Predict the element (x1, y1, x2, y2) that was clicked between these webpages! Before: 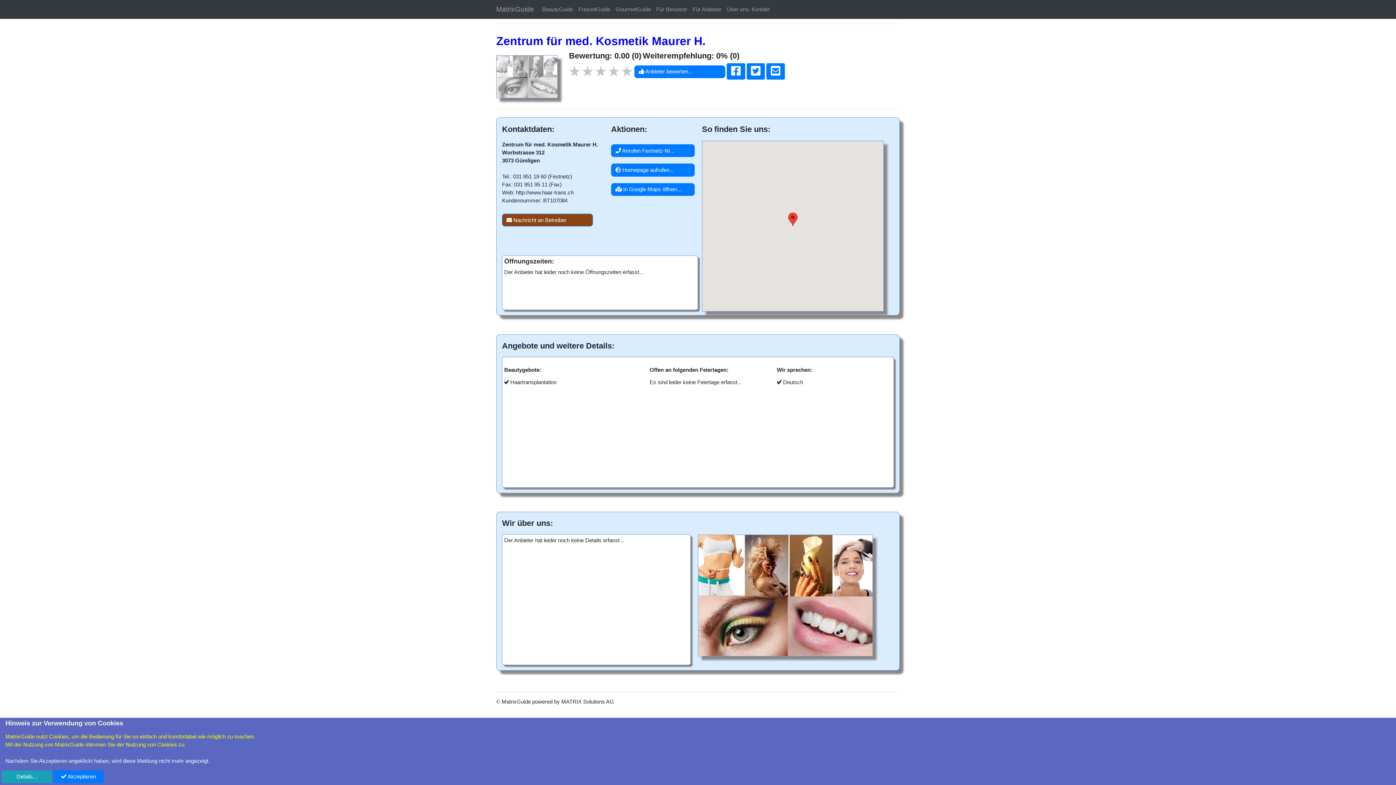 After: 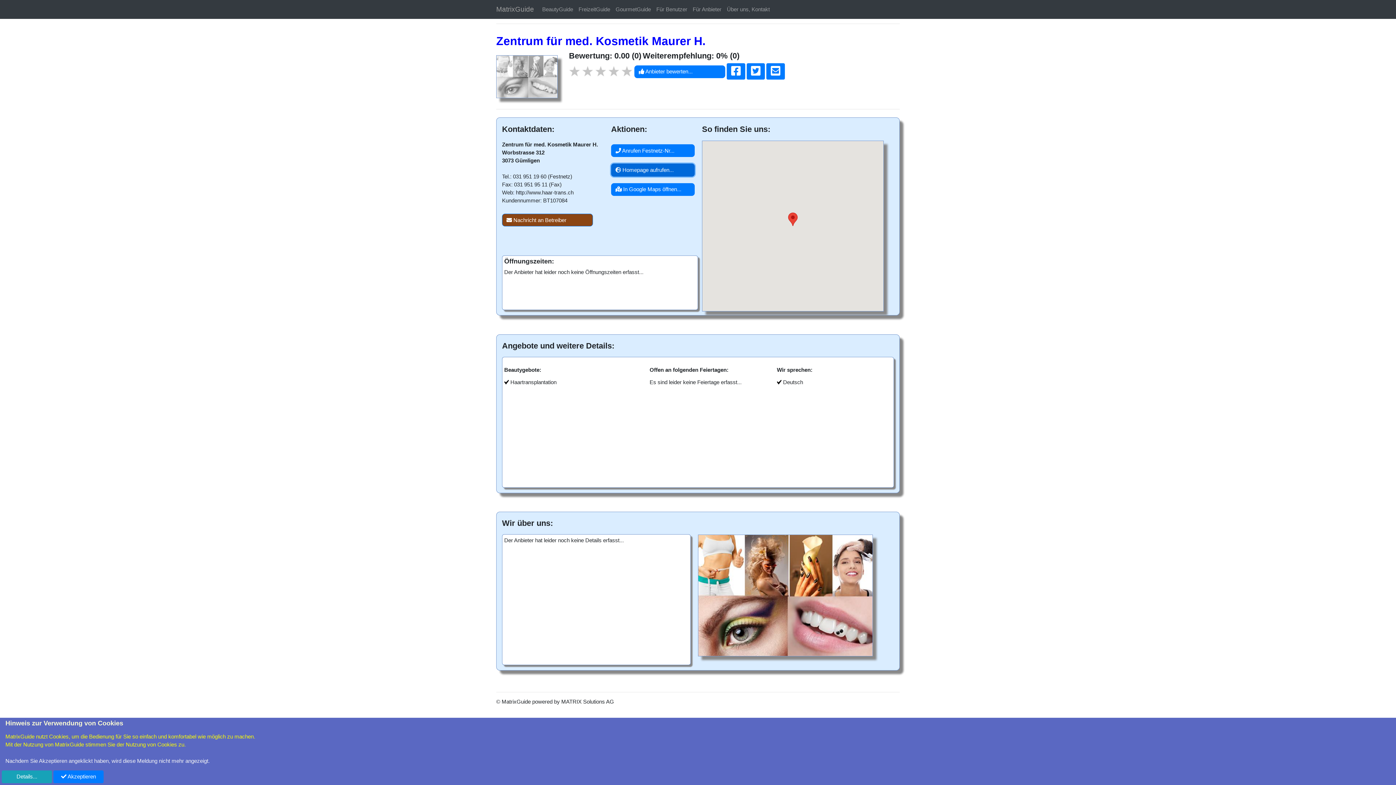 Action: bbox: (611, 163, 694, 176) label:  Homepage aufrufen...